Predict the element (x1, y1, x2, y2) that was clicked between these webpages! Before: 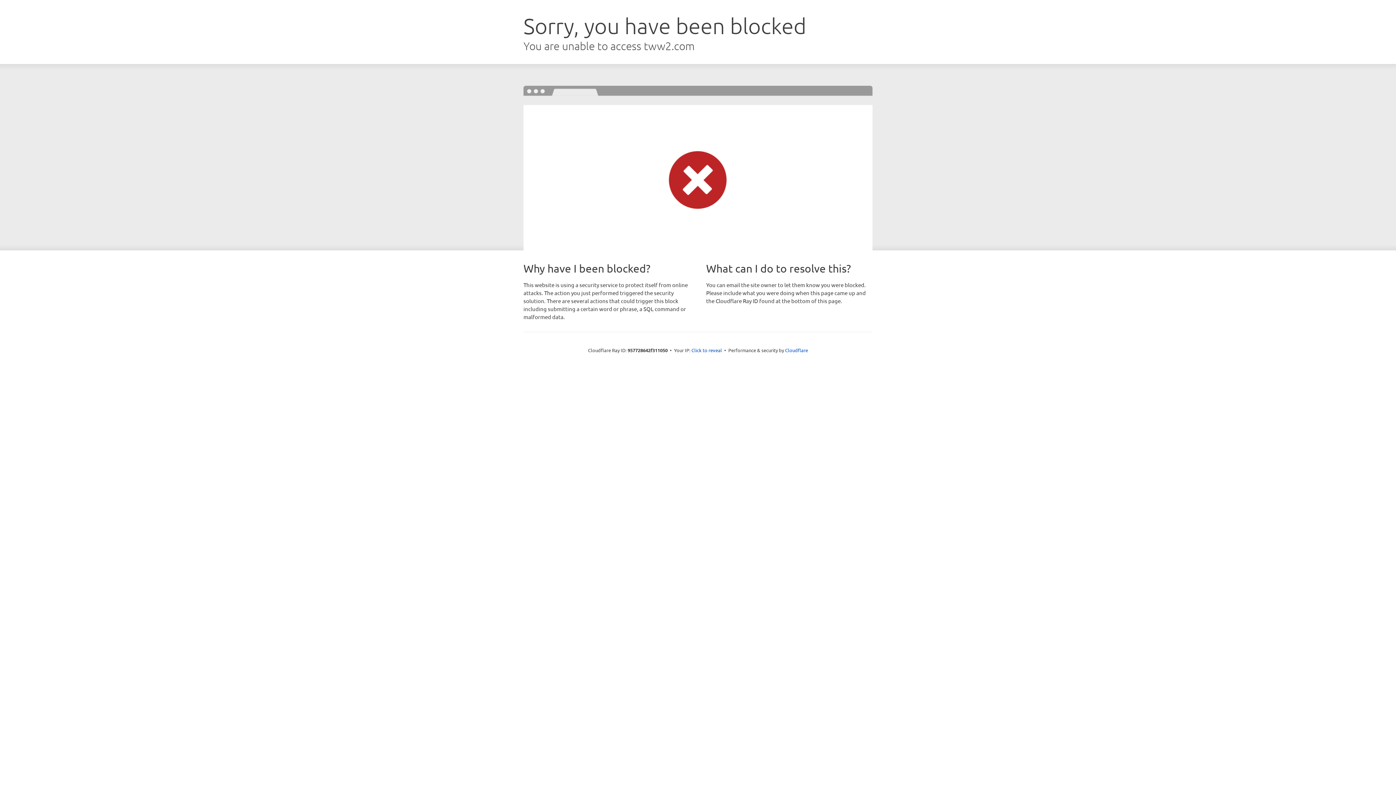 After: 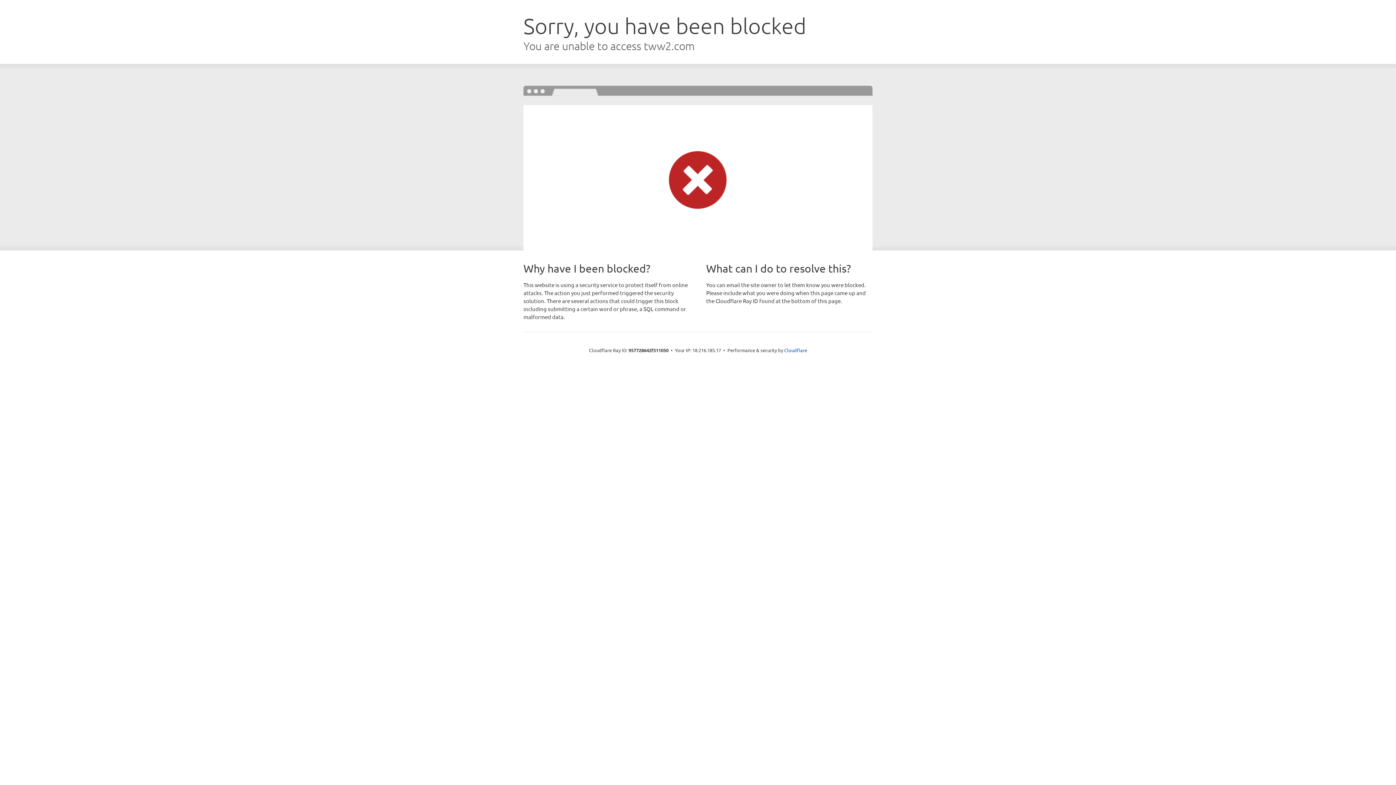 Action: bbox: (691, 346, 722, 353) label: Click to reveal